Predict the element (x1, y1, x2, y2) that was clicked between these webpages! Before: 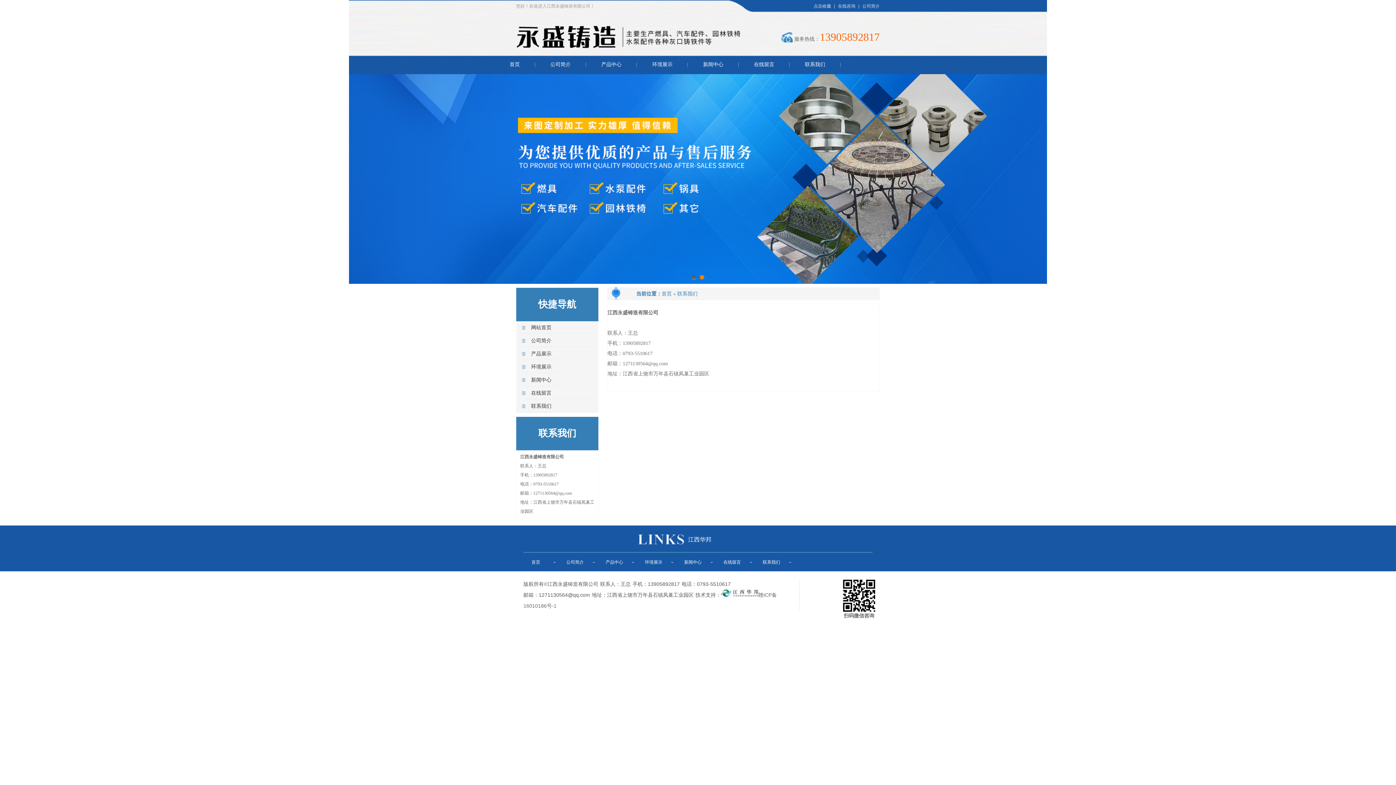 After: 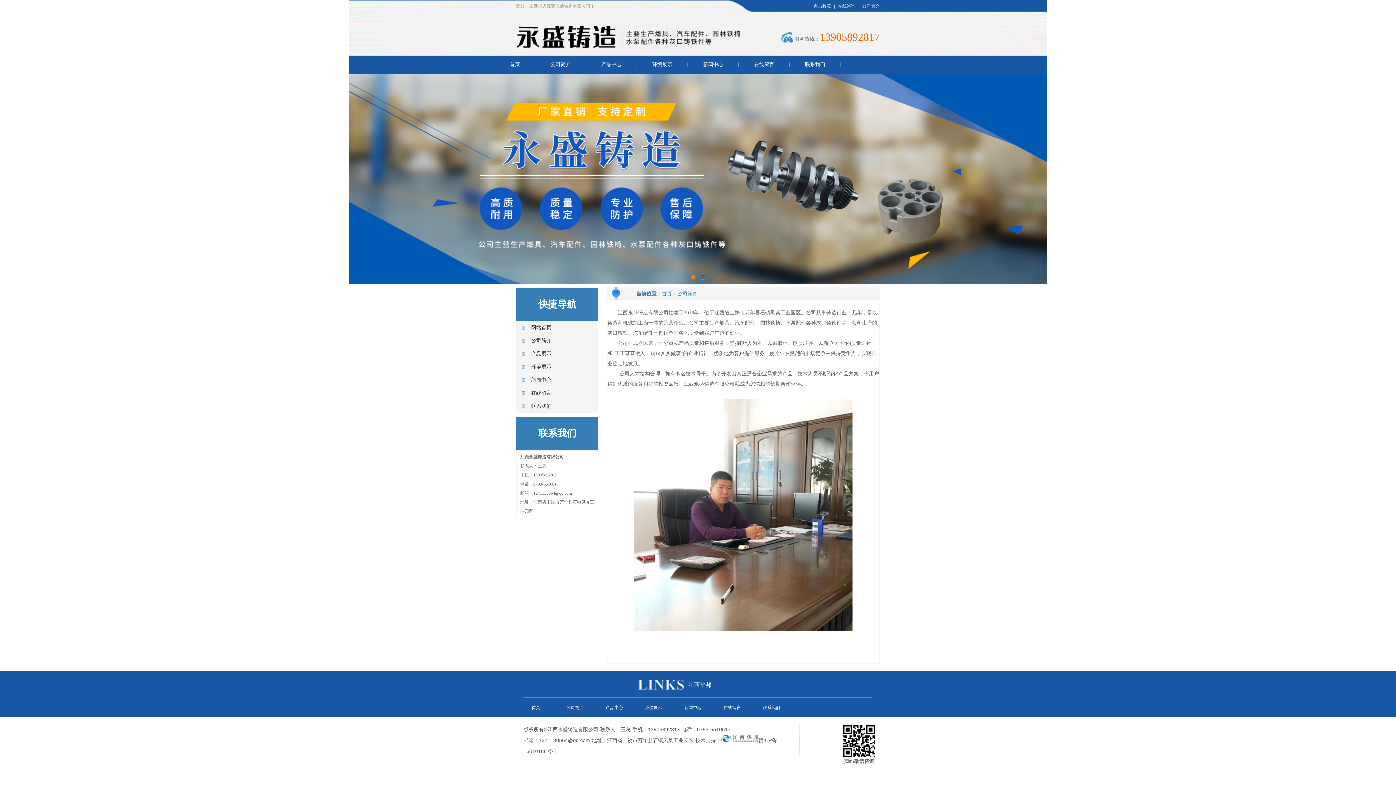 Action: label: 公司简介 bbox: (859, 3, 880, 8)